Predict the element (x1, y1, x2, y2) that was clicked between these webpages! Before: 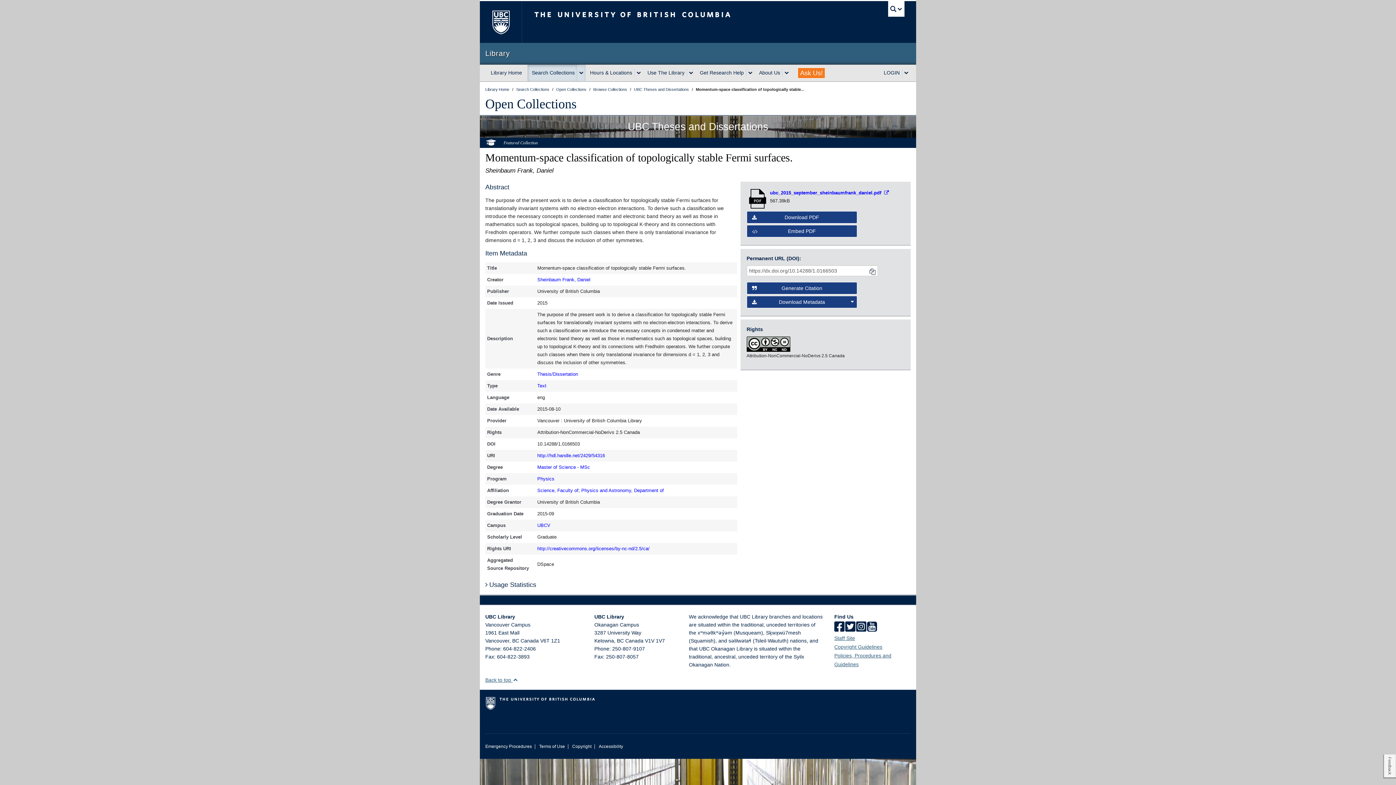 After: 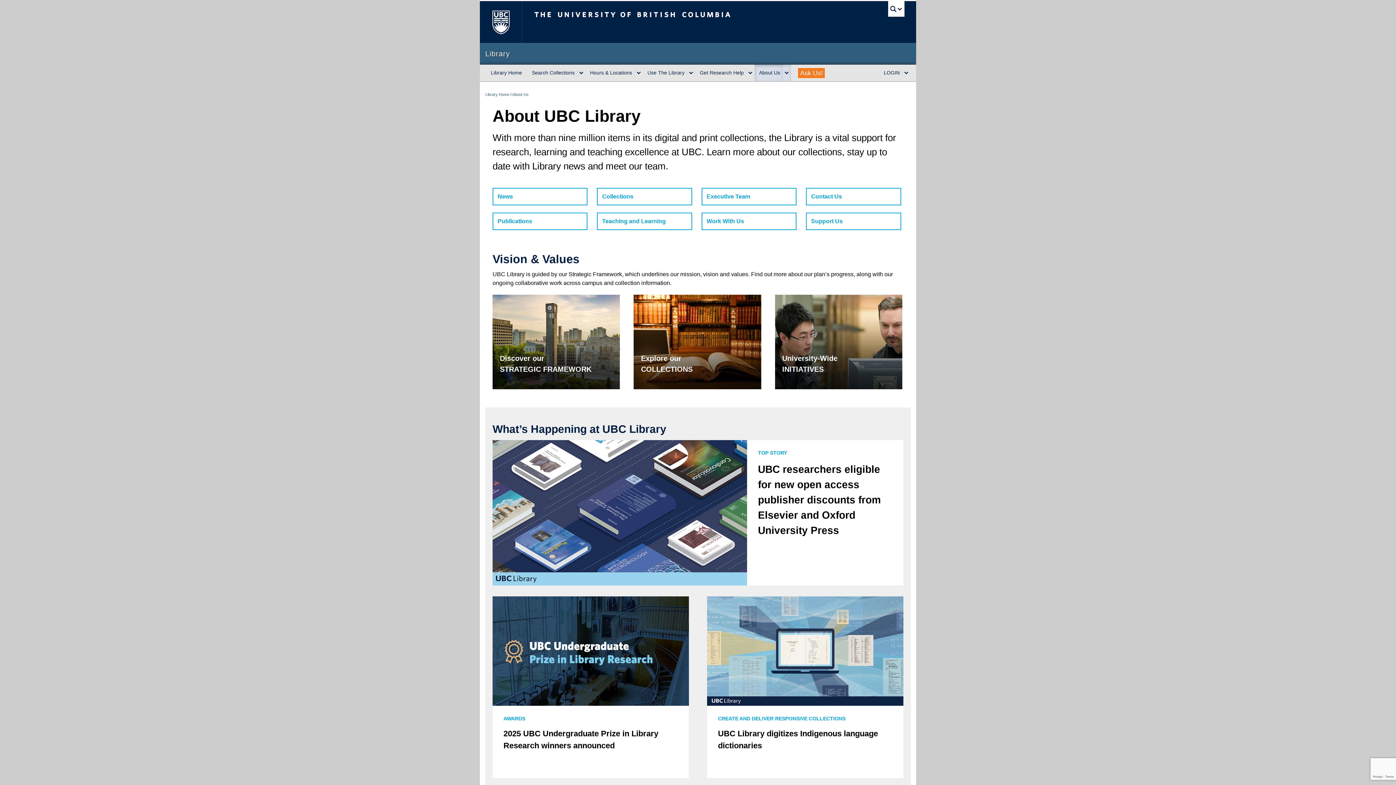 Action: label: About Us bbox: (754, 64, 782, 81)